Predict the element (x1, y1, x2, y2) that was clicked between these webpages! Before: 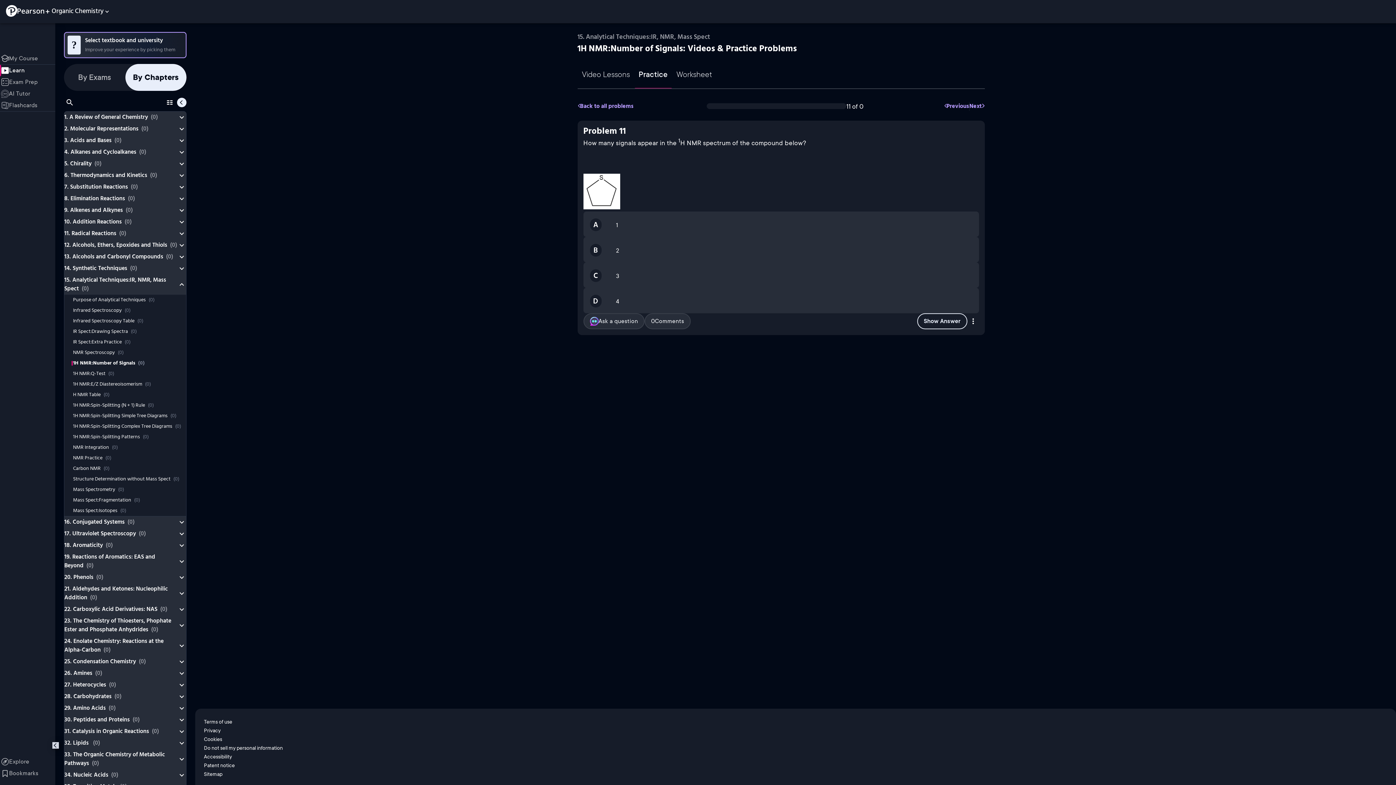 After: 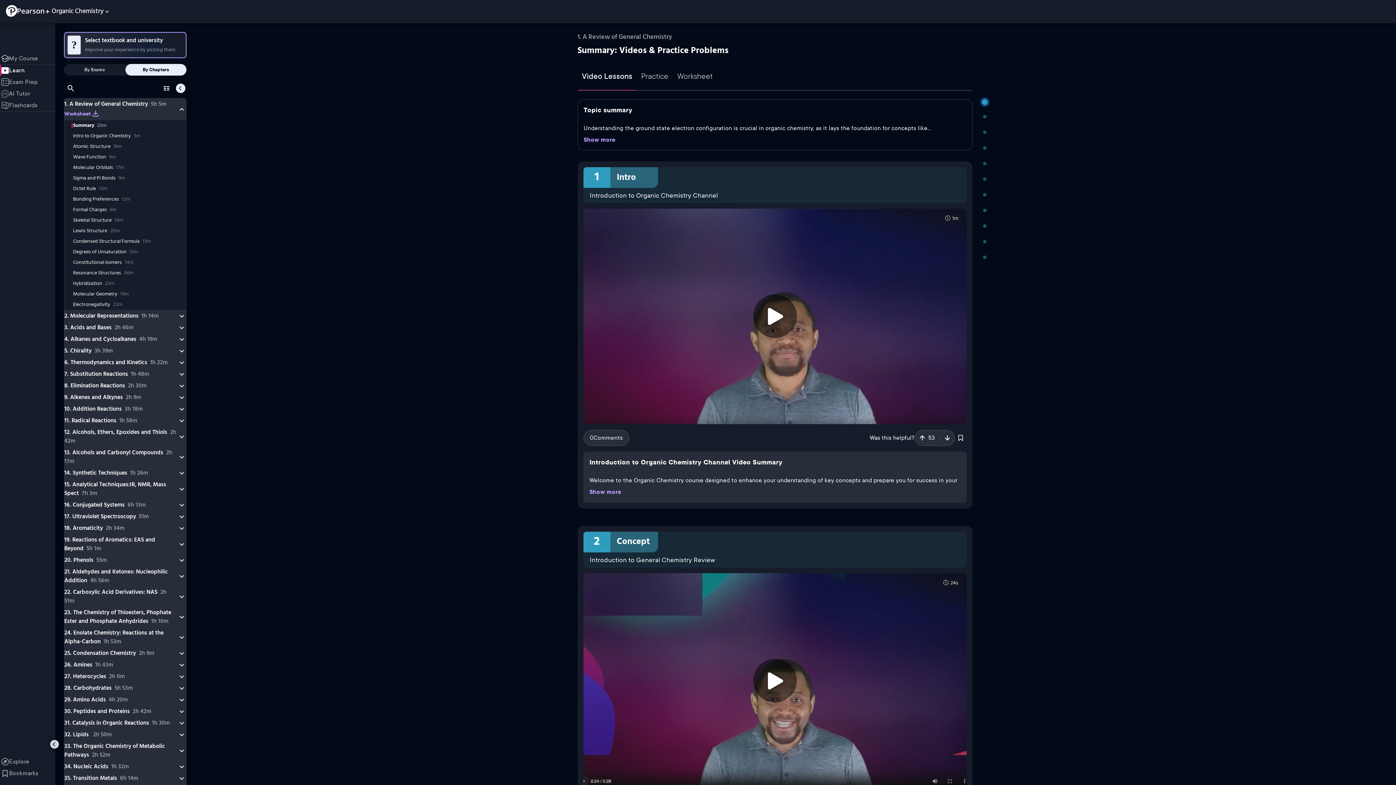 Action: bbox: (0, 64, 55, 76) label: Learn